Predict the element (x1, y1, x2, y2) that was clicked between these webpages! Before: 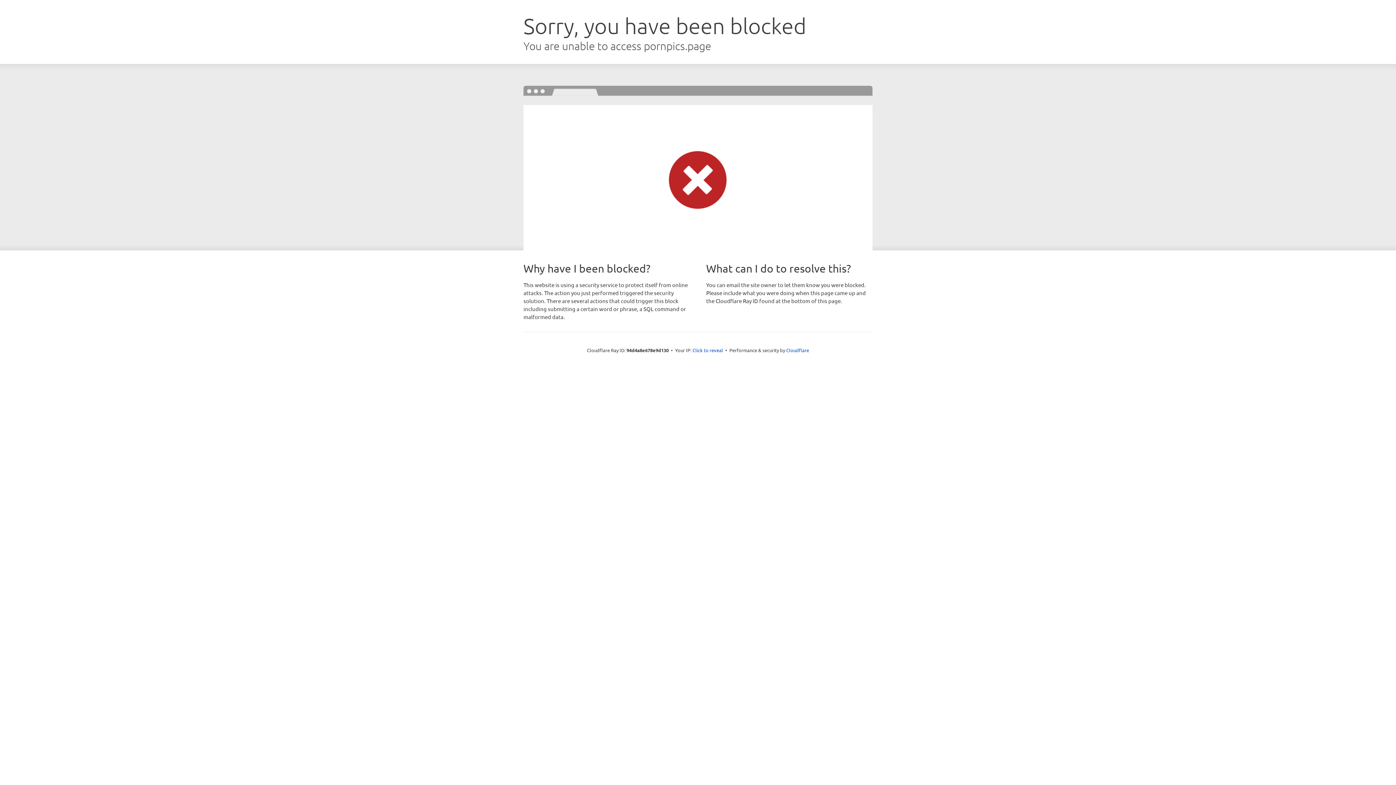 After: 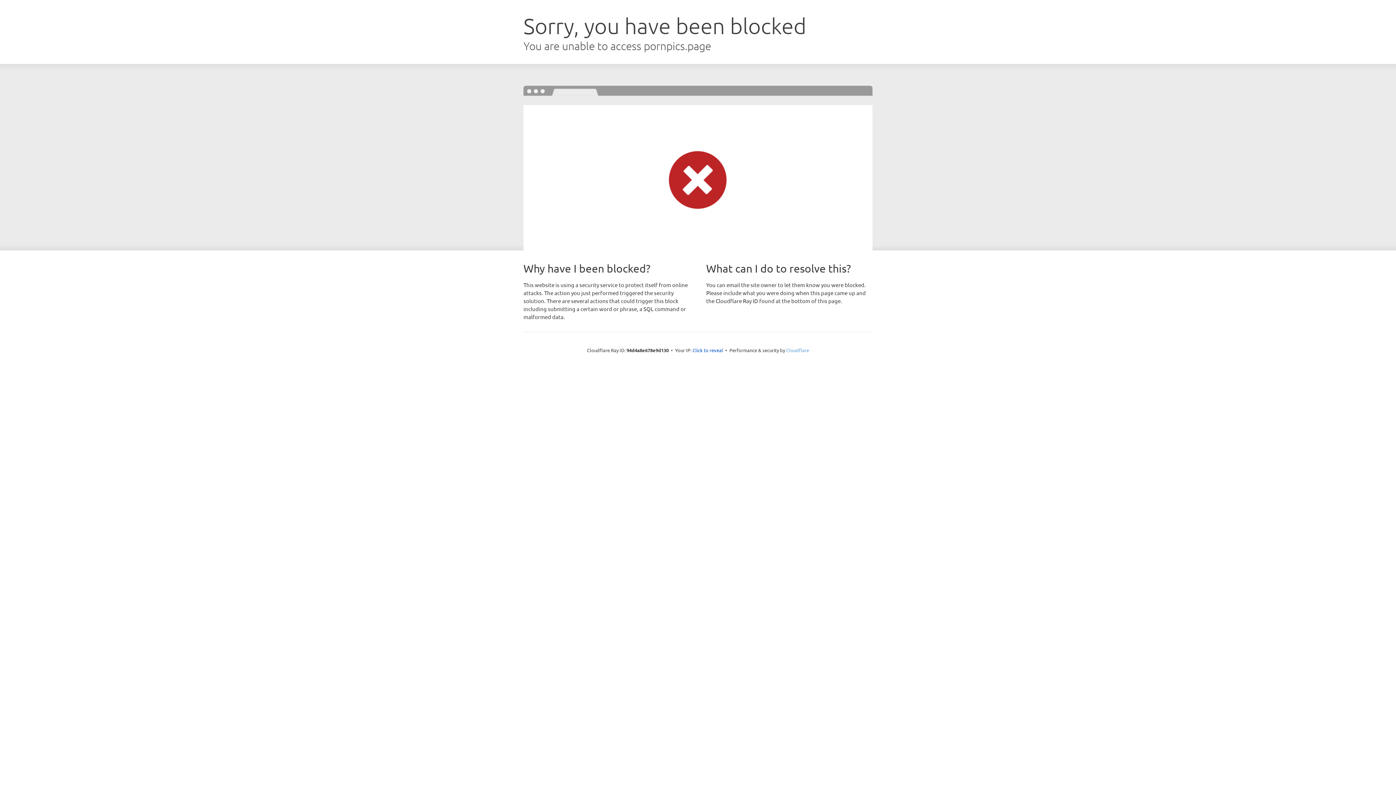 Action: bbox: (786, 347, 809, 353) label: Cloudflare